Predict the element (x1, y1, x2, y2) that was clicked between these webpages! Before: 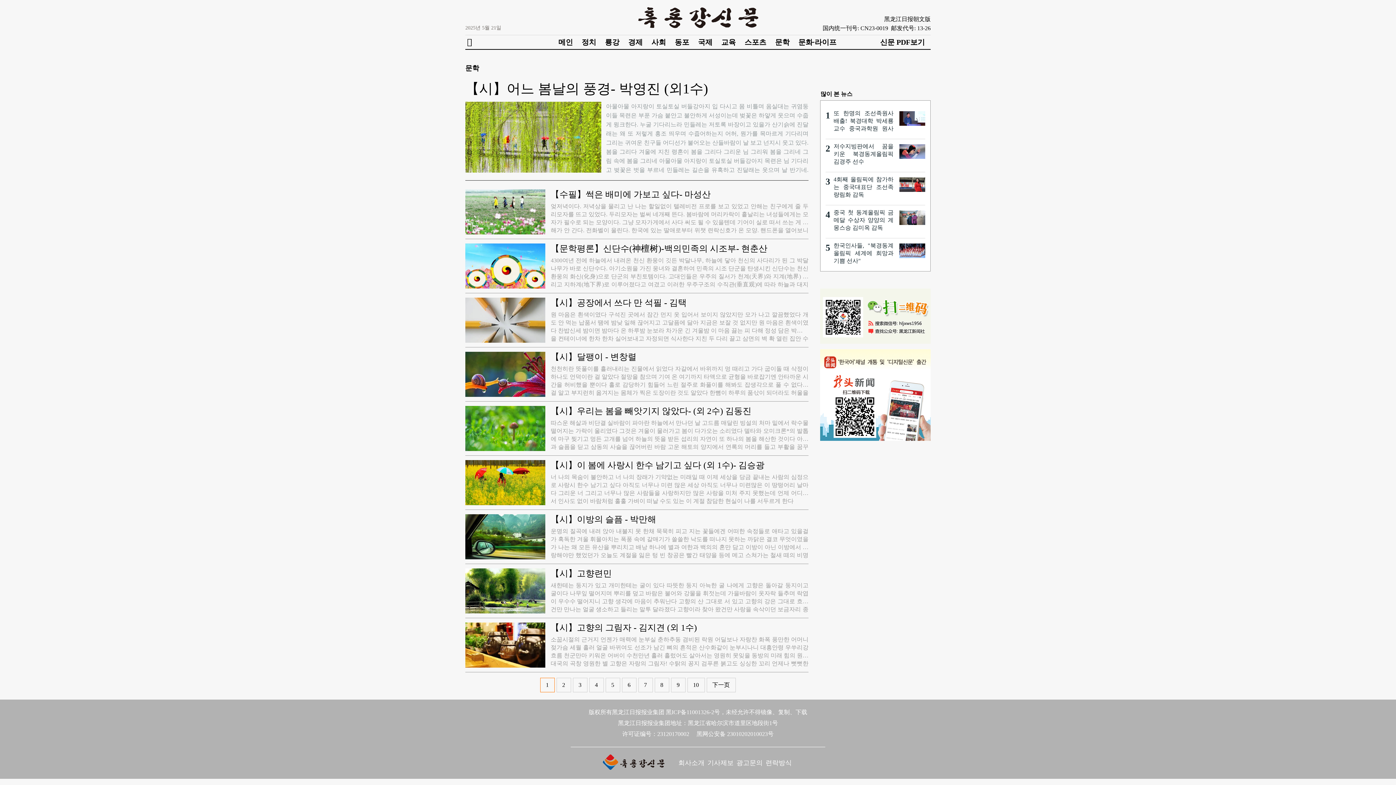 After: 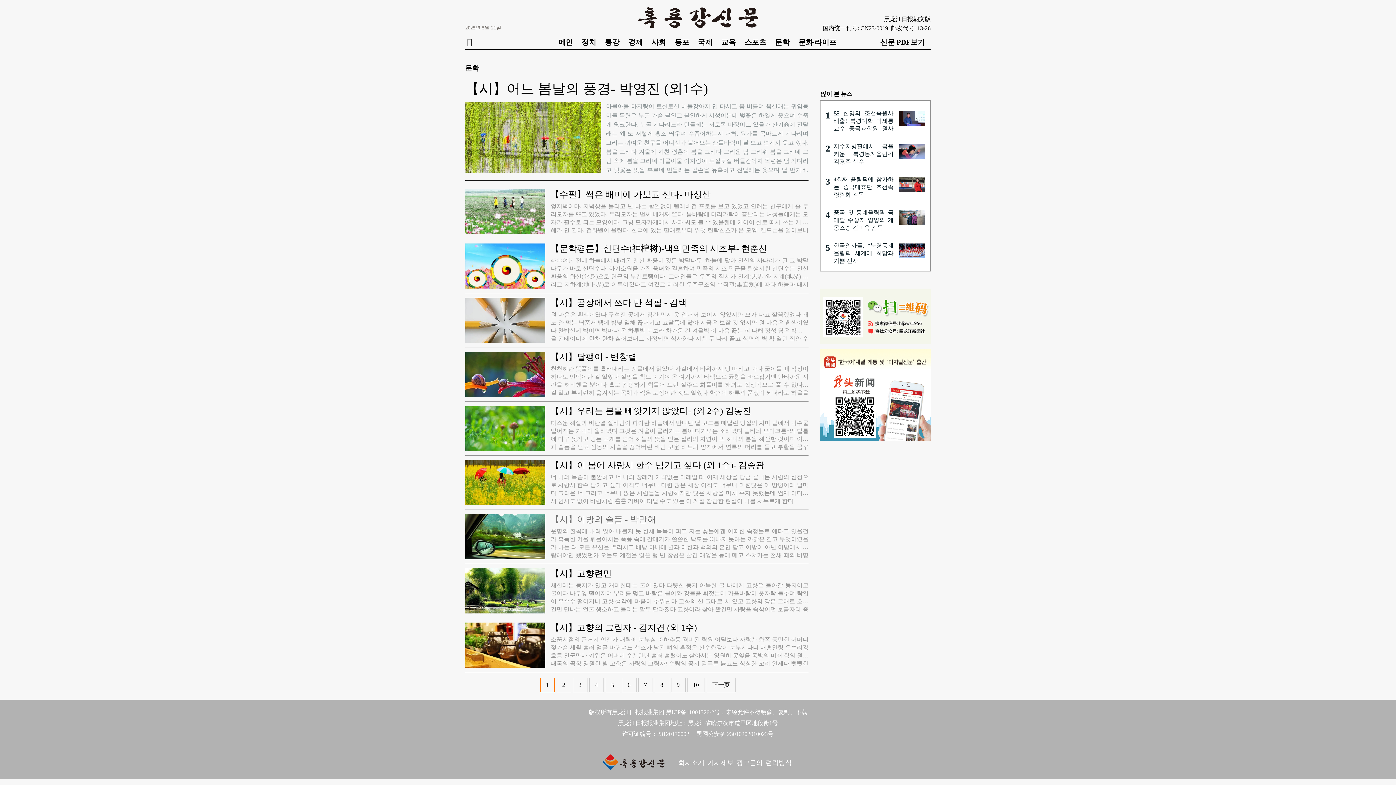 Action: bbox: (465, 514, 545, 520)